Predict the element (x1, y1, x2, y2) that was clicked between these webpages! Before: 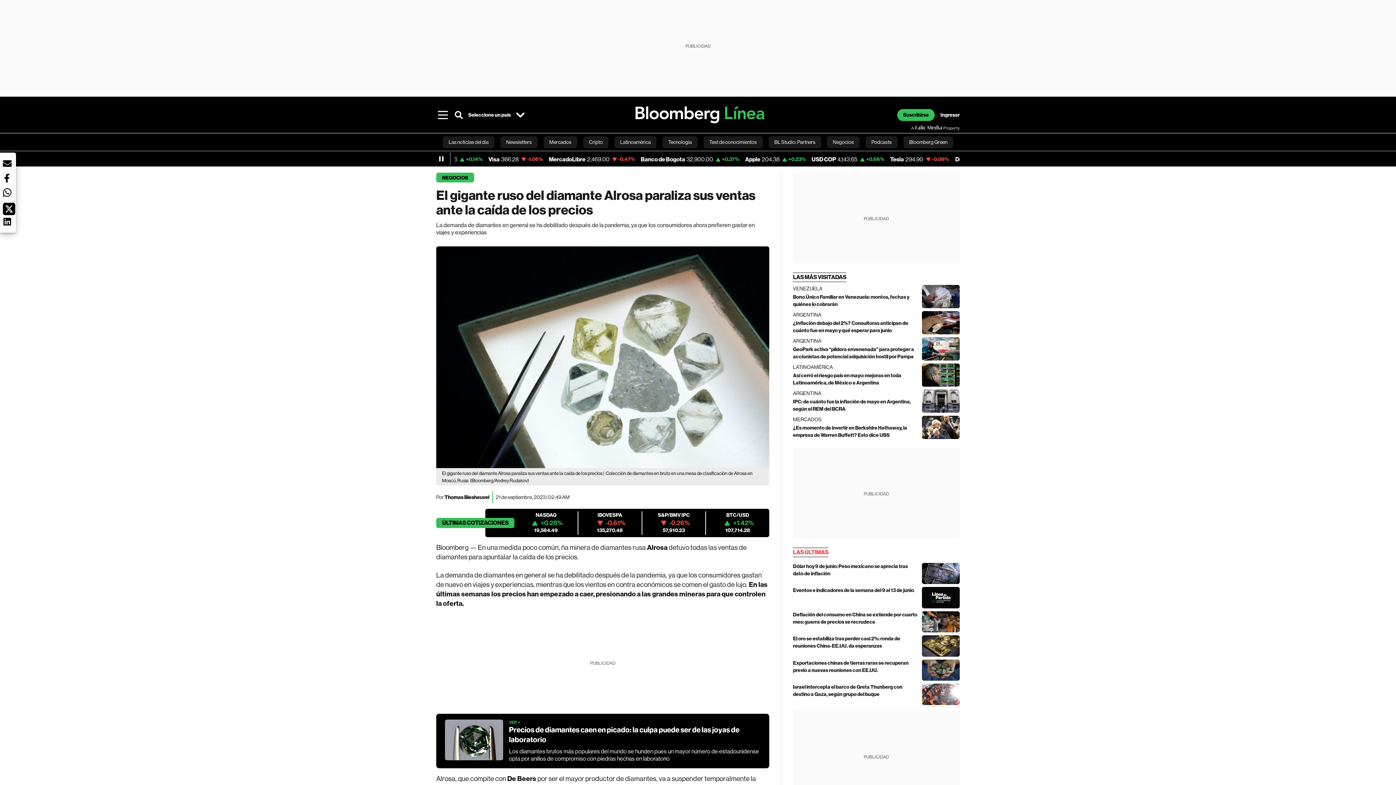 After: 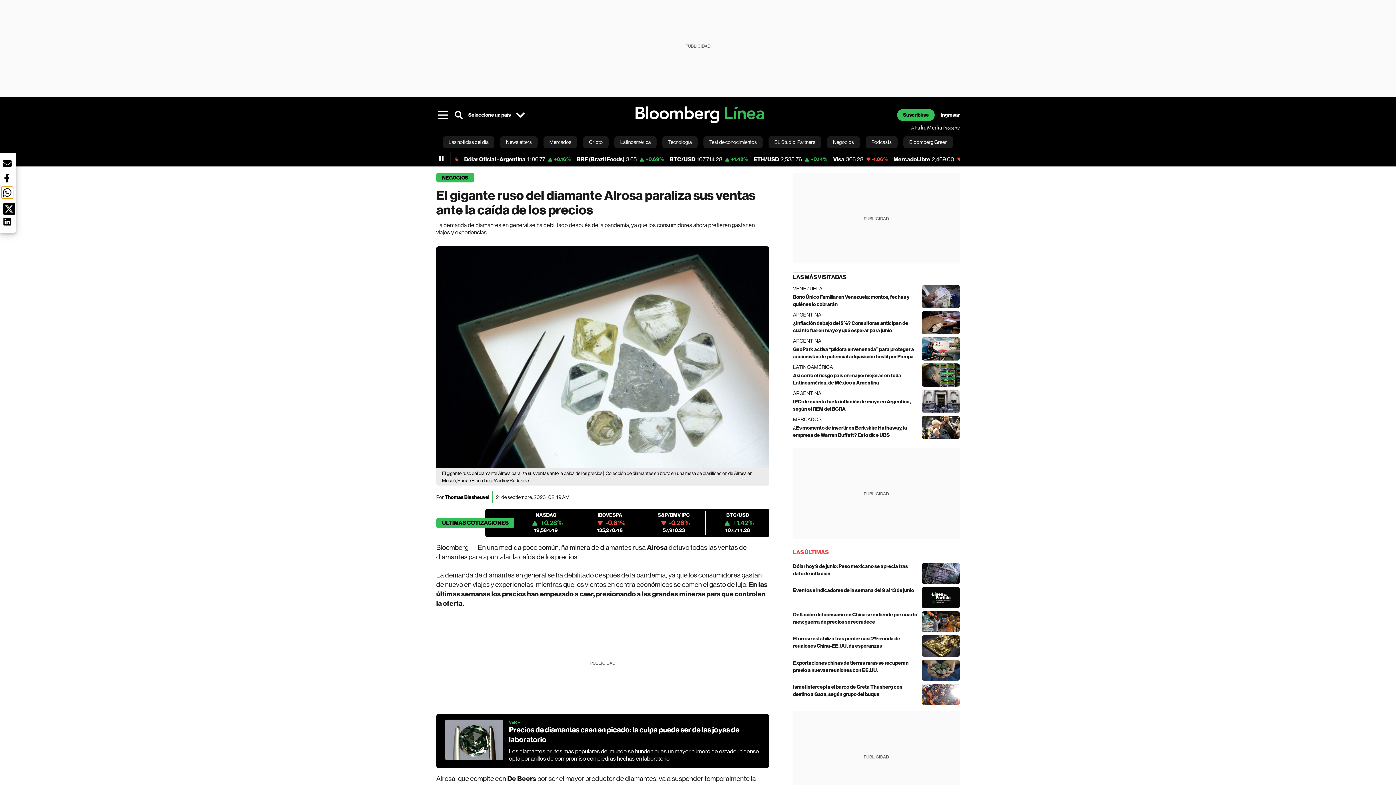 Action: label: Botón red social - whatsapp bbox: (1, 186, 13, 198)